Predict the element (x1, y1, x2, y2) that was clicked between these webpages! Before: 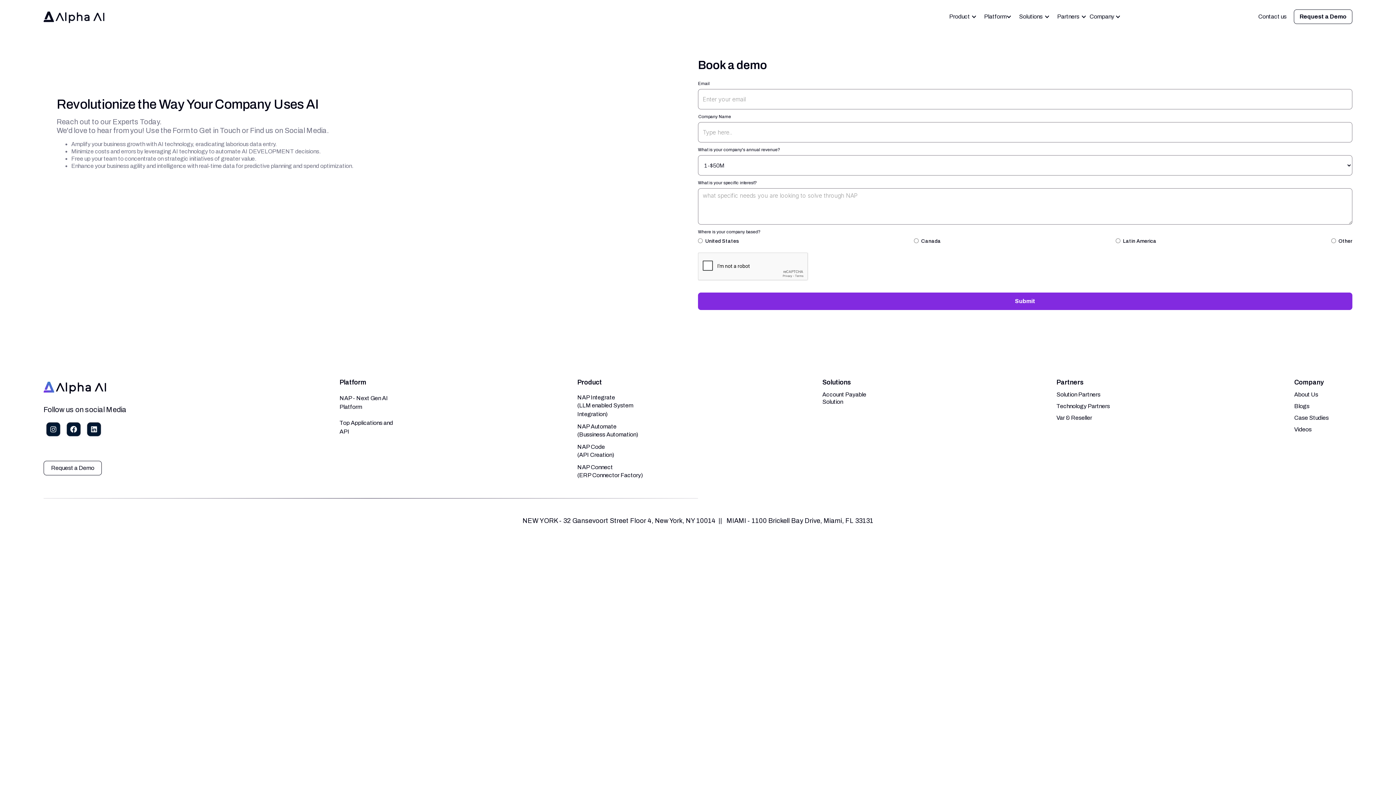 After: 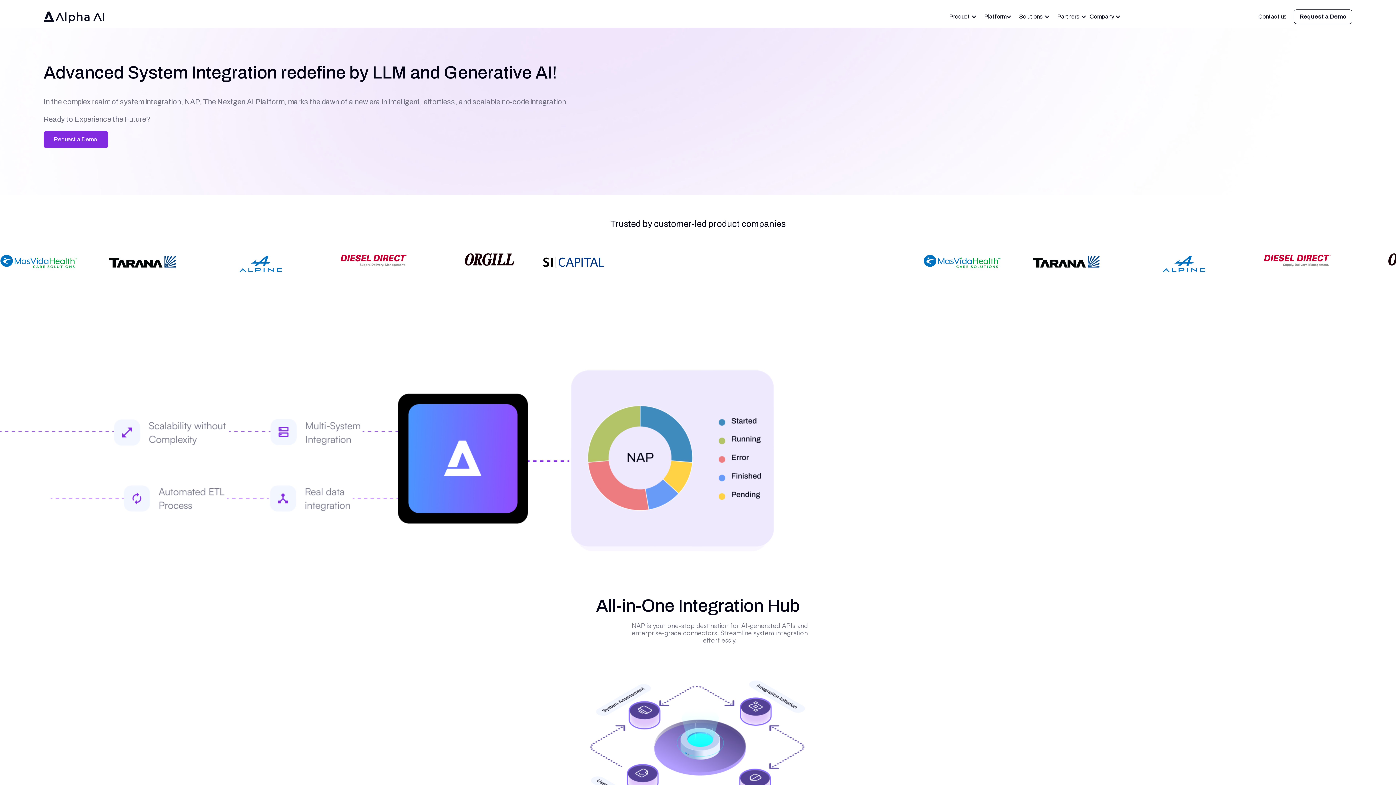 Action: bbox: (822, 391, 877, 405) label: Account Payable
Solution